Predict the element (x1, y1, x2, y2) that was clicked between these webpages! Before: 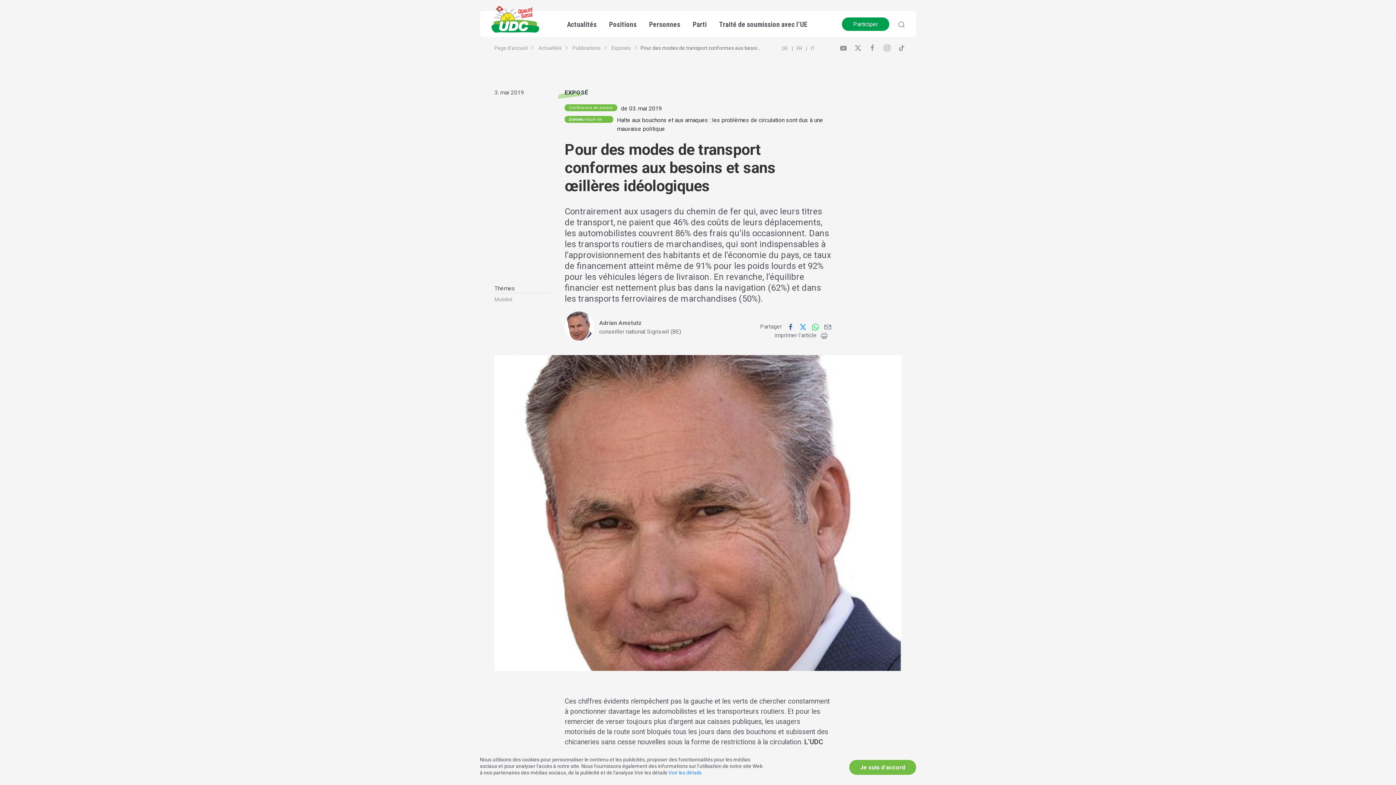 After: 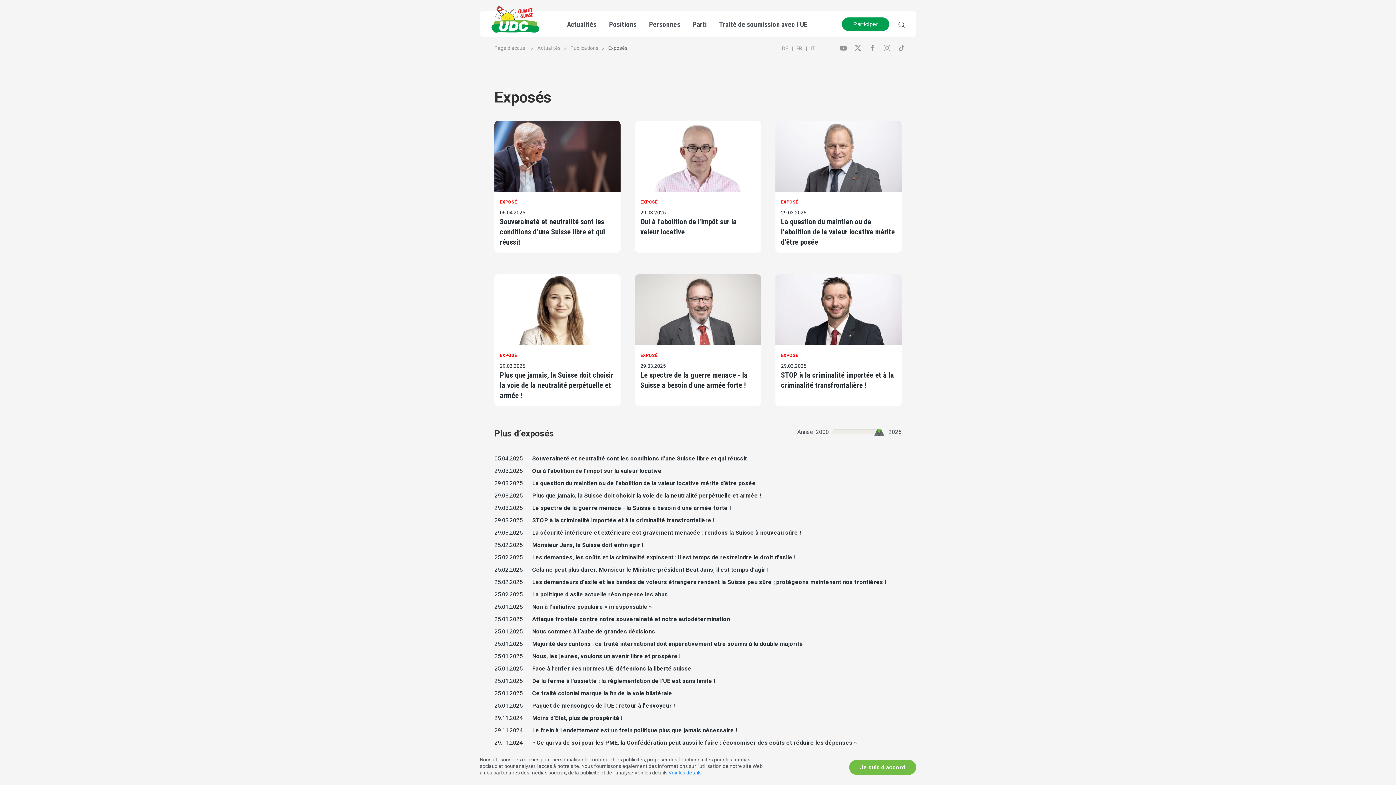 Action: bbox: (611, 45, 630, 51) label: Exposés